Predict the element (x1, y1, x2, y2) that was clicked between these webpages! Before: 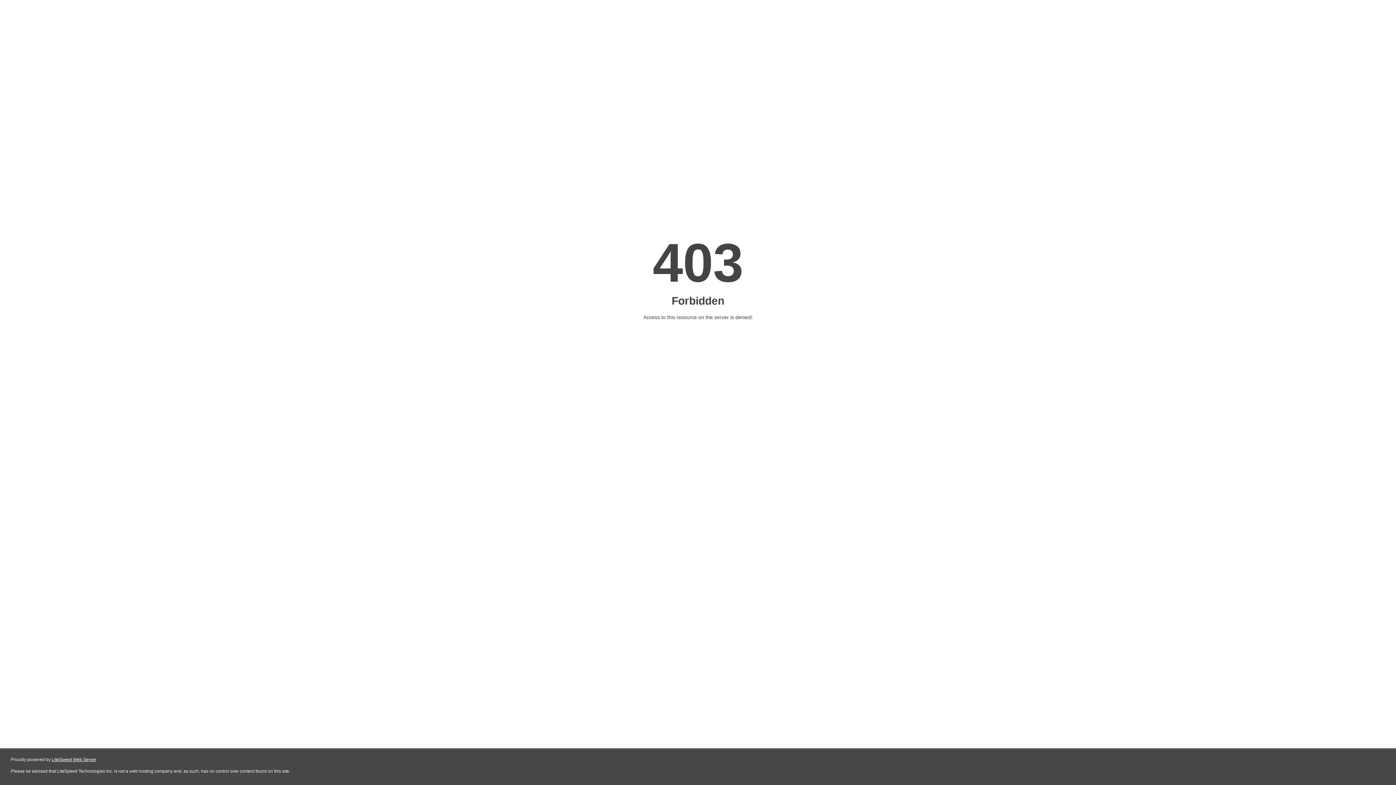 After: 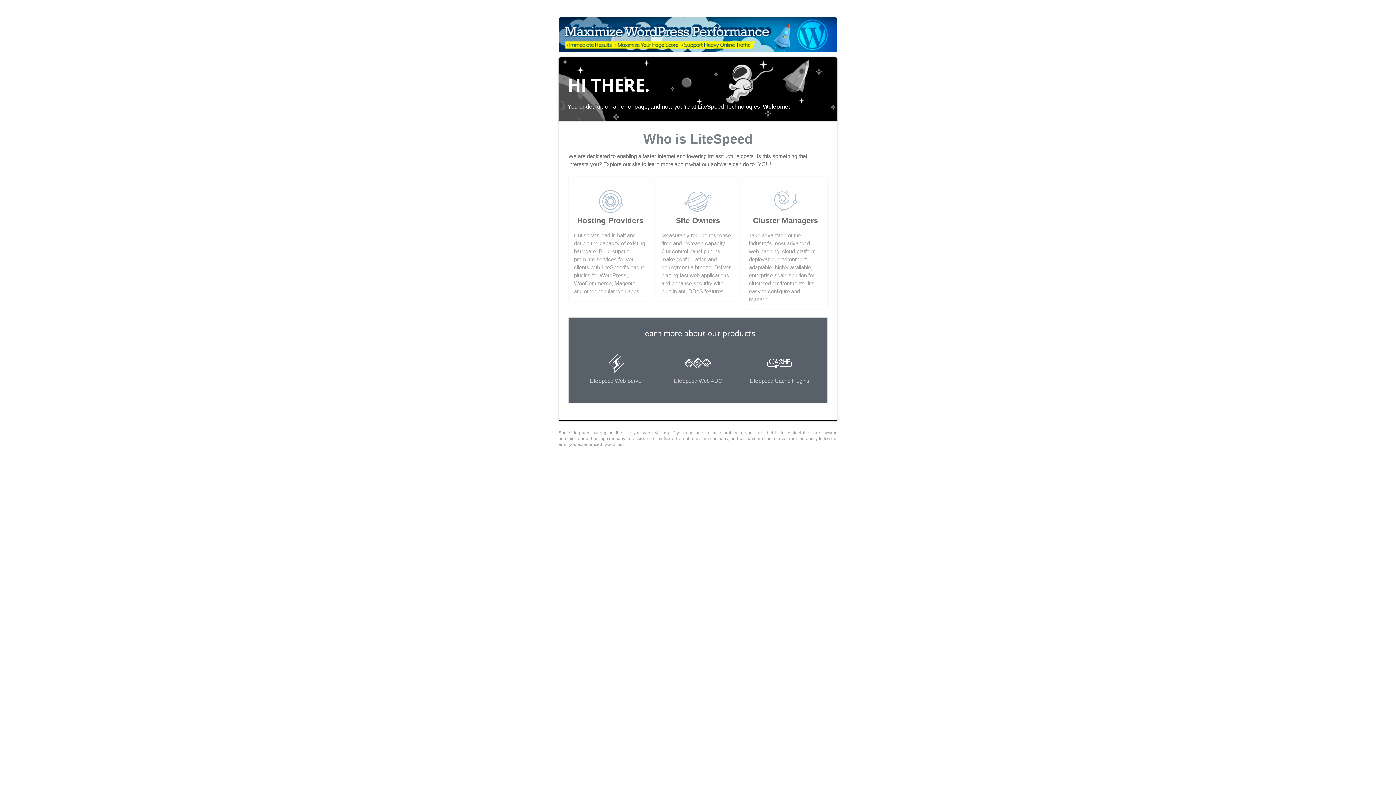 Action: bbox: (51, 757, 96, 762) label: LiteSpeed Web Server